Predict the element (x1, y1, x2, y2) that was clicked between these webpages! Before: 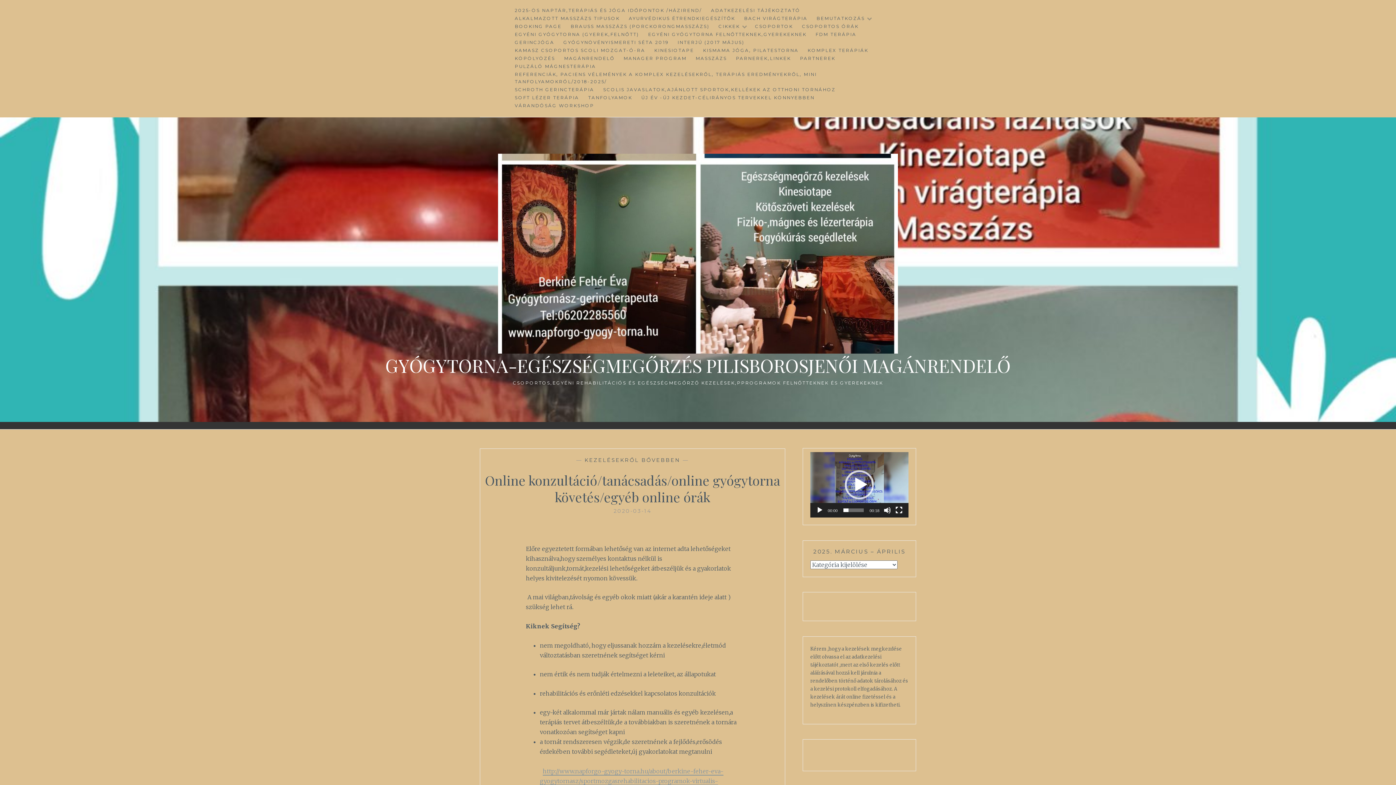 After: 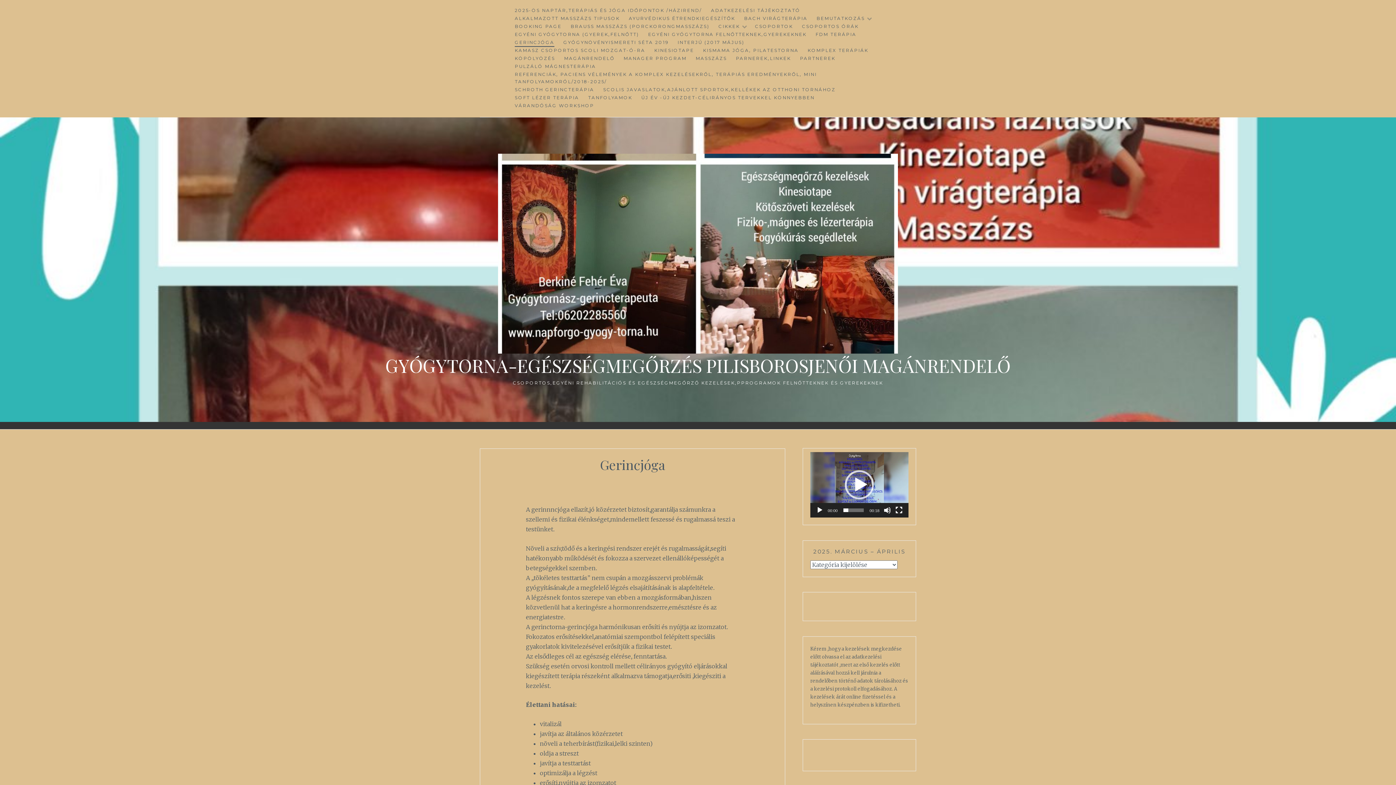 Action: label: GERINCJÓGA bbox: (514, 38, 554, 46)